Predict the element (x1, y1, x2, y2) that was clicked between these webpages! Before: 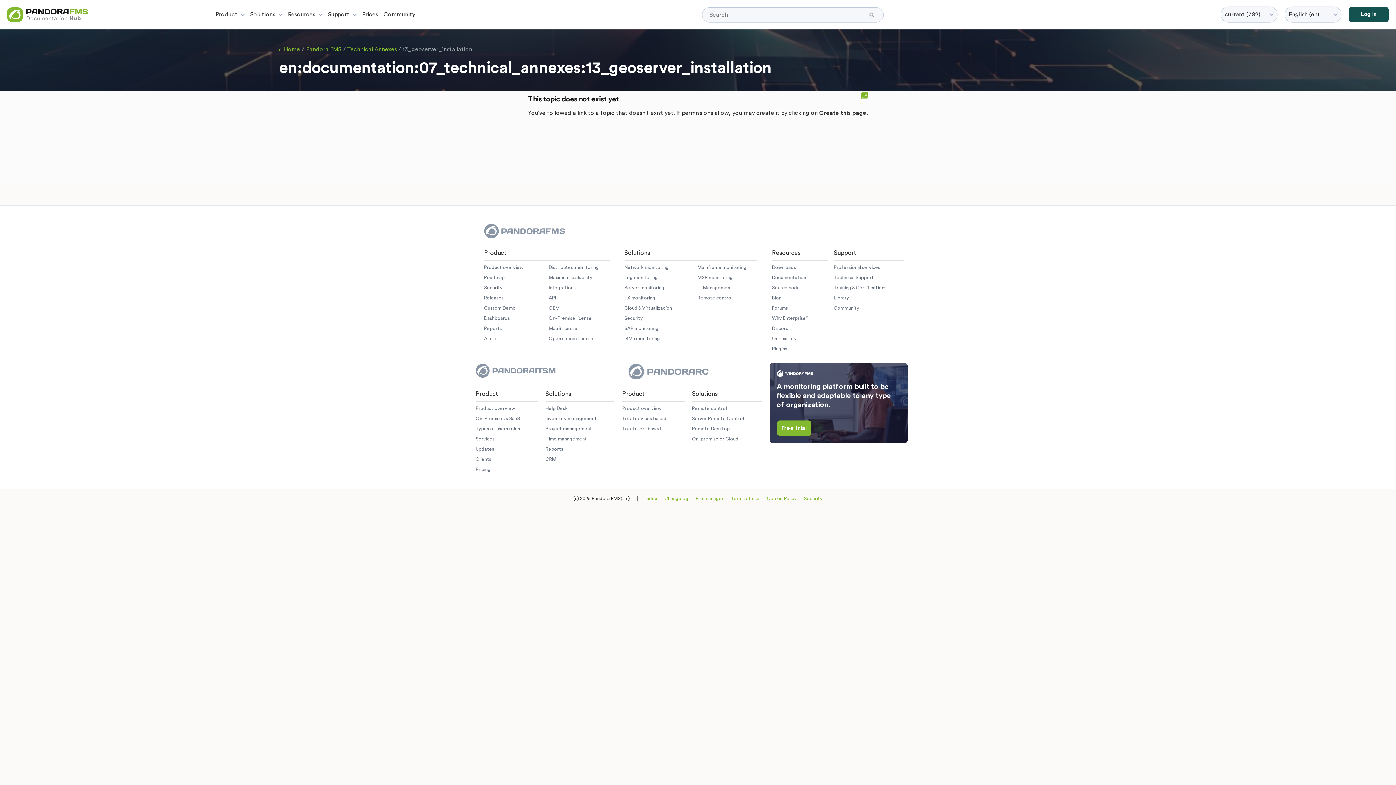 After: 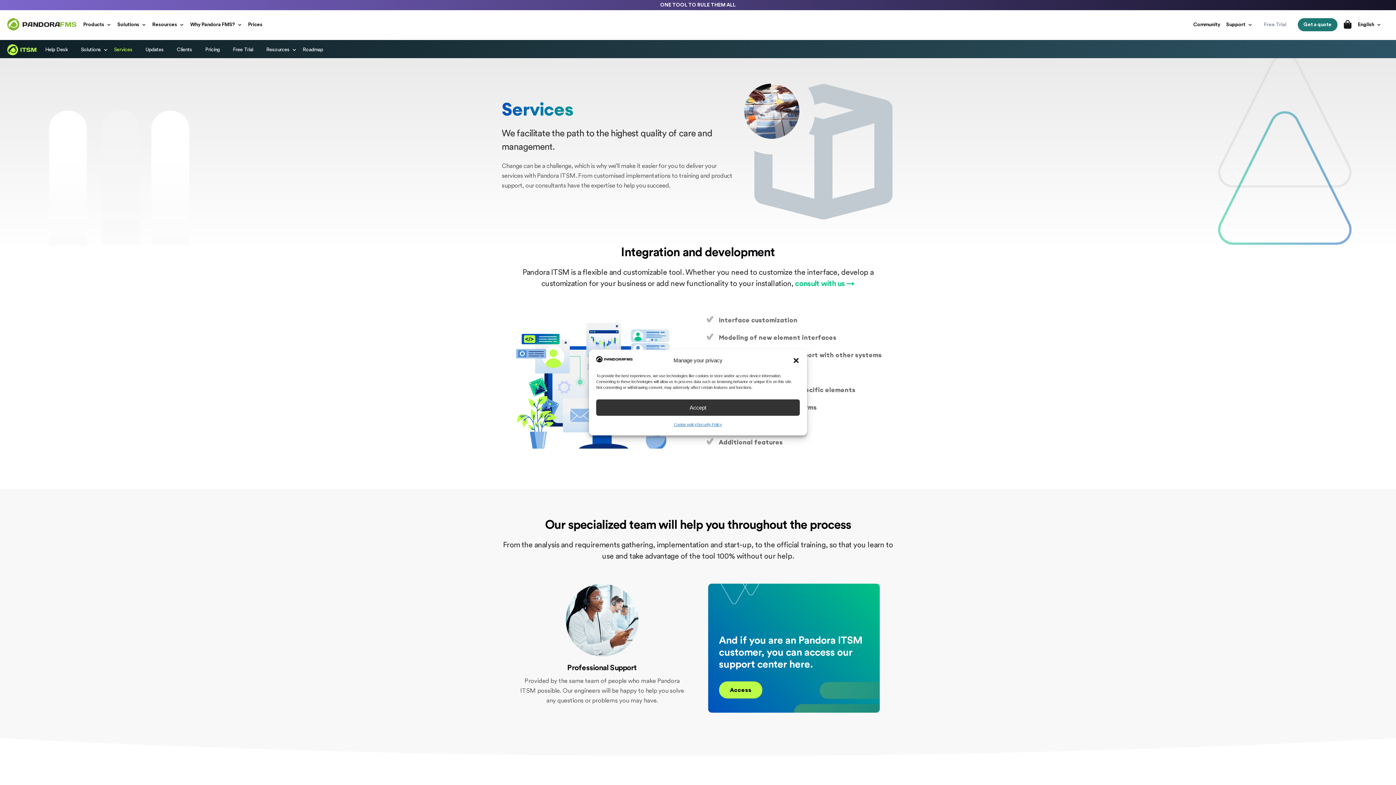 Action: label: Services bbox: (475, 436, 494, 441)